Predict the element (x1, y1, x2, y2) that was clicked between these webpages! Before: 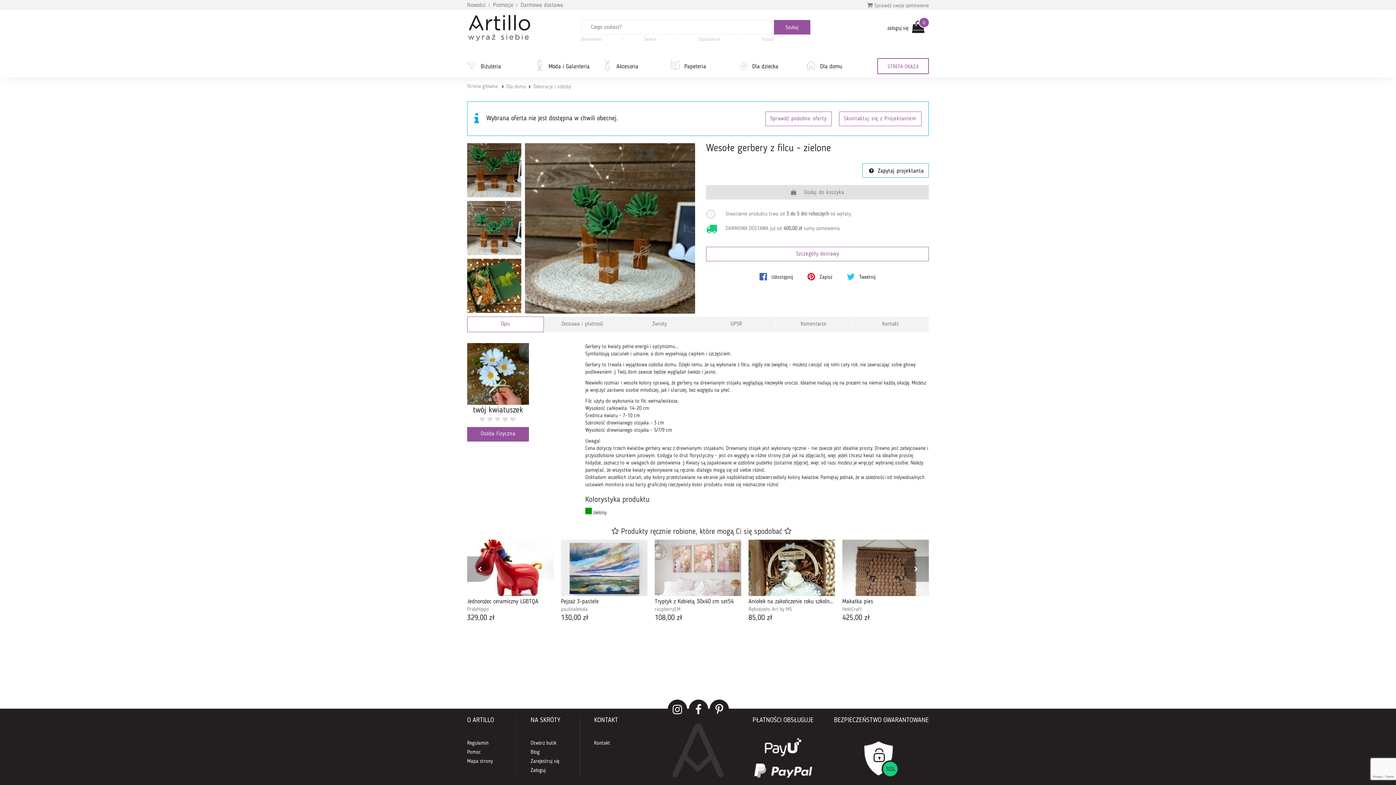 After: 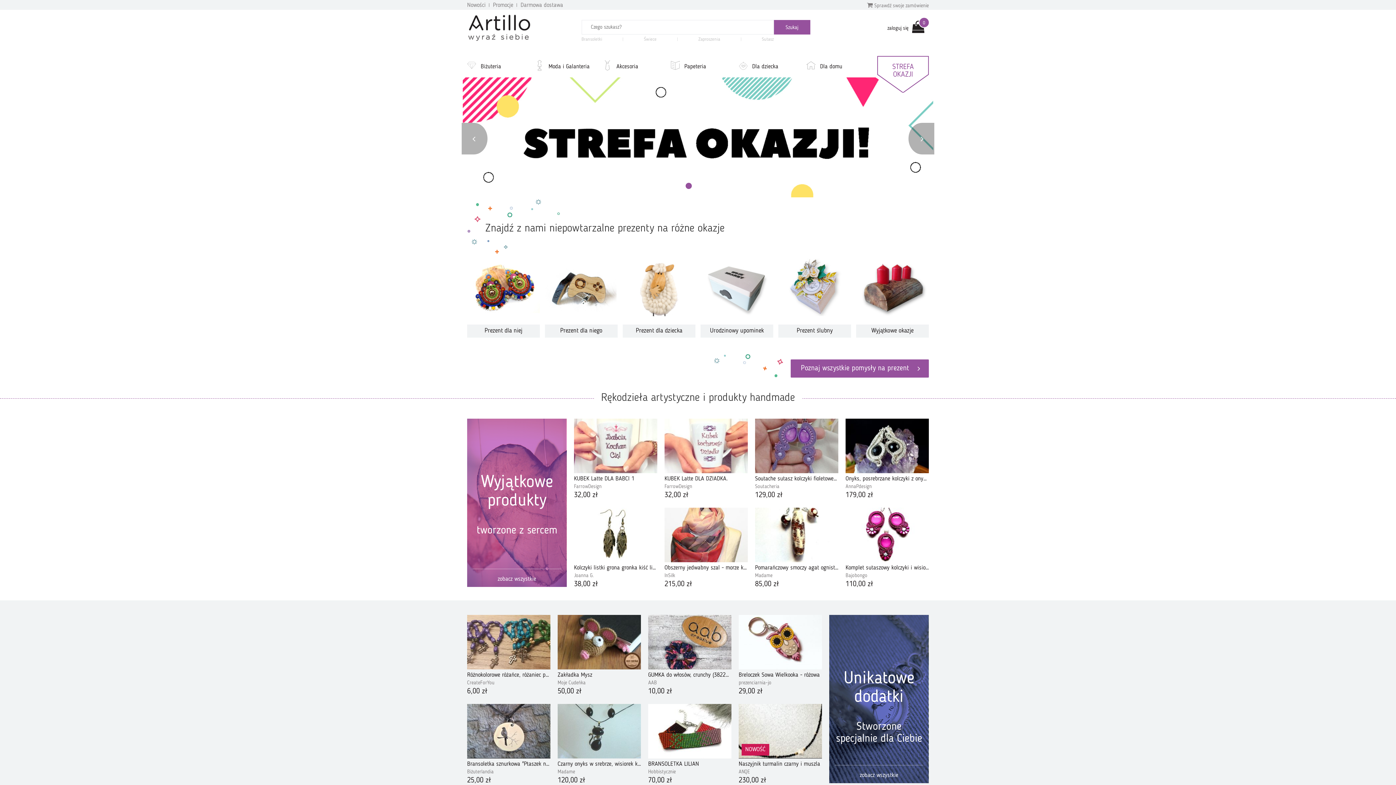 Action: label: Strona główna bbox: (467, 82, 497, 90)